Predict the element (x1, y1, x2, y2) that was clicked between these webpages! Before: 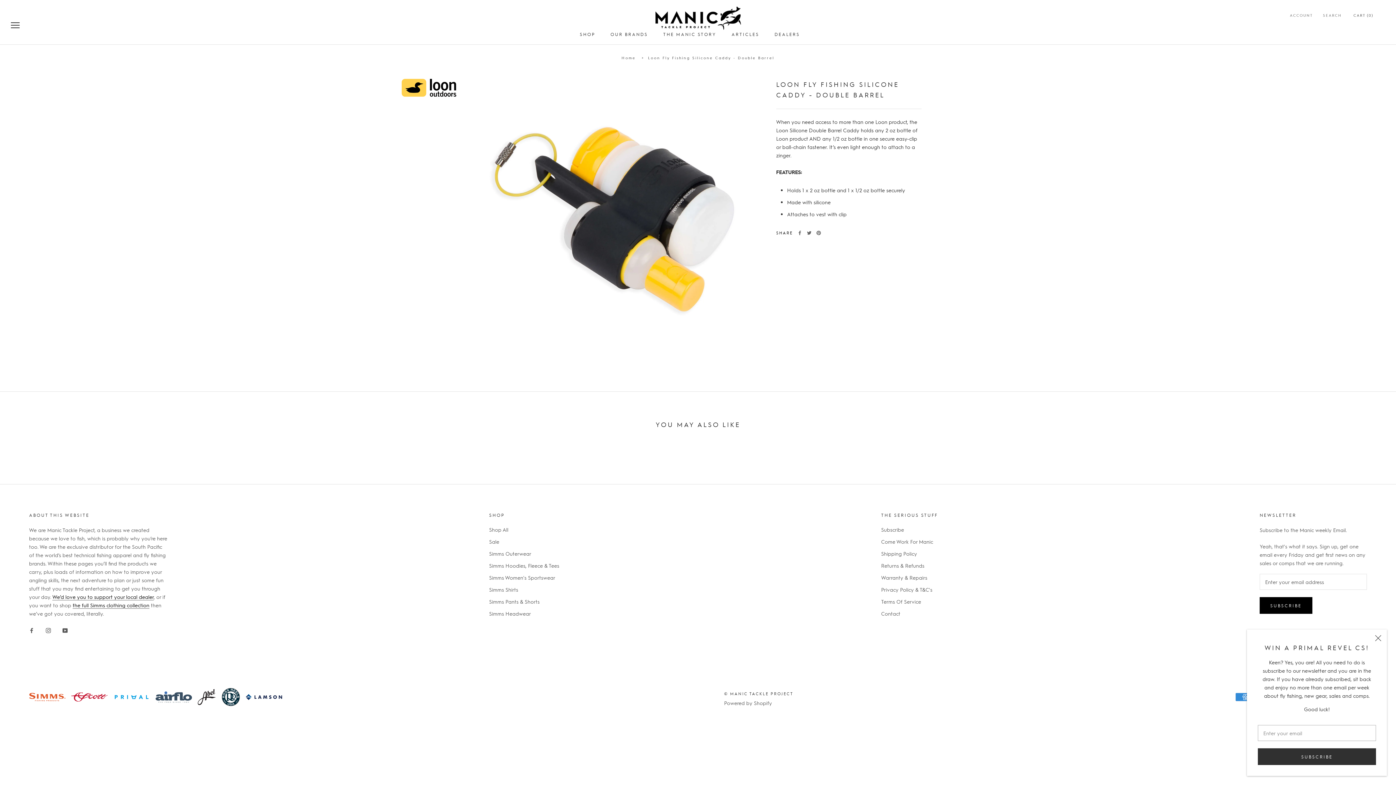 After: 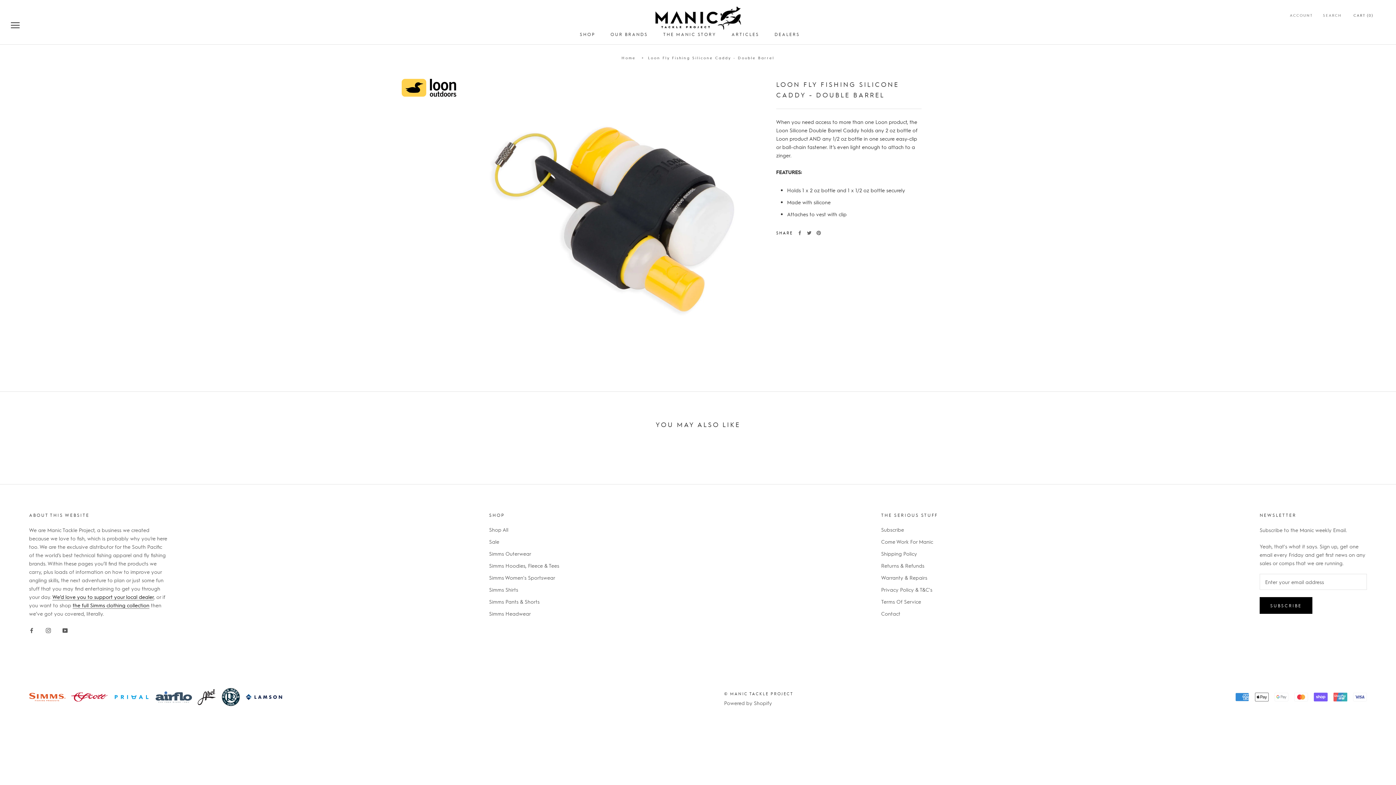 Action: bbox: (648, 55, 774, 60) label: Loon Fly Fishing Silicone Caddy - Double Barrel